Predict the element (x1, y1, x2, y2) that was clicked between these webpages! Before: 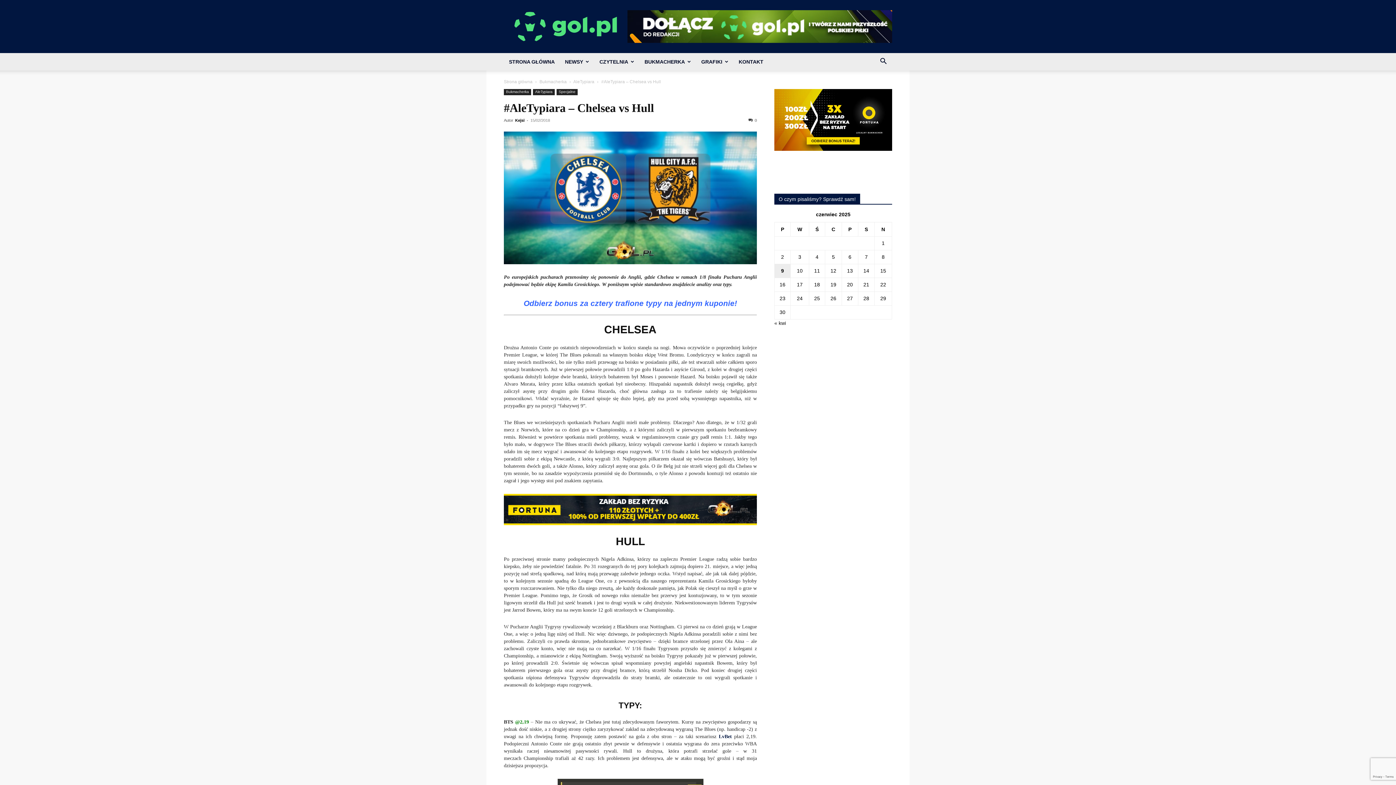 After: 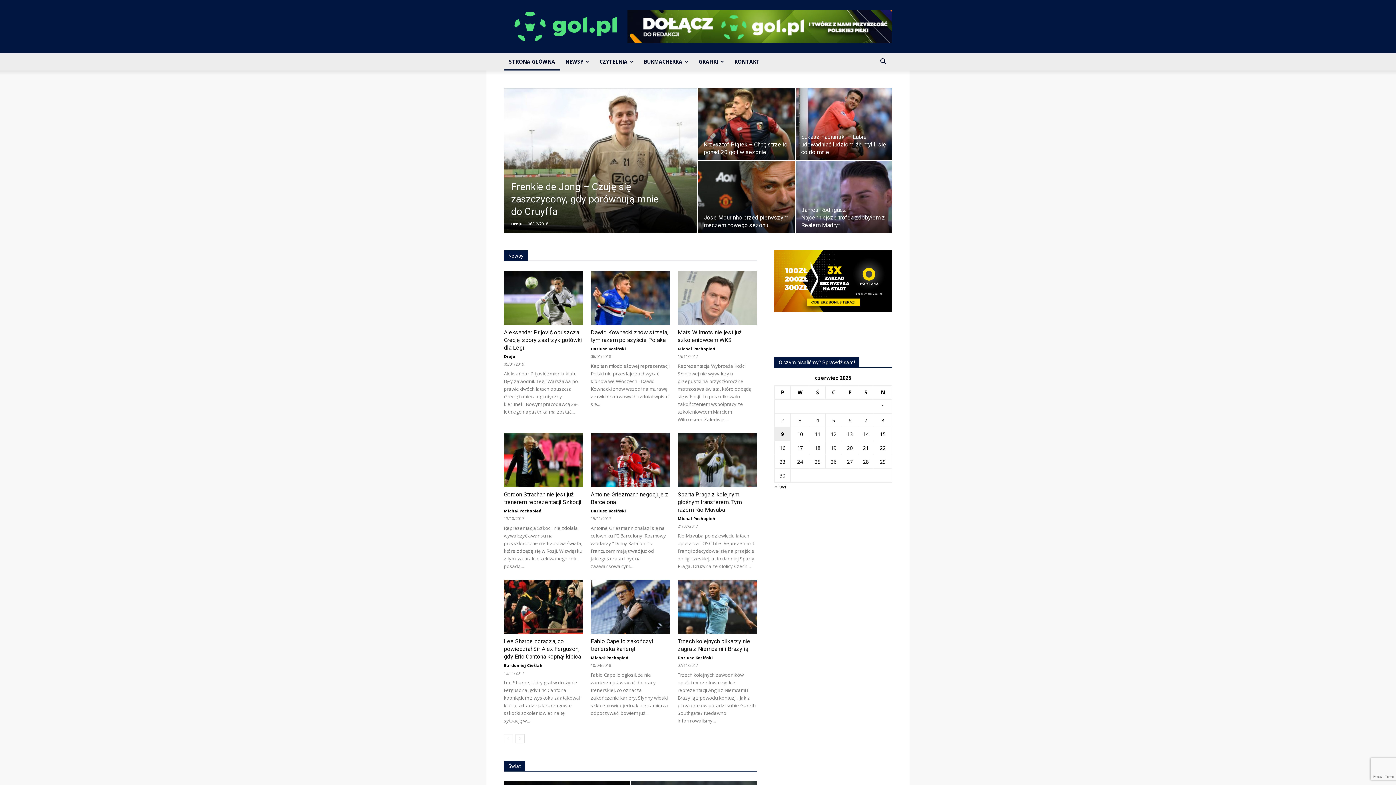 Action: bbox: (504, 79, 532, 84) label: Strona główna